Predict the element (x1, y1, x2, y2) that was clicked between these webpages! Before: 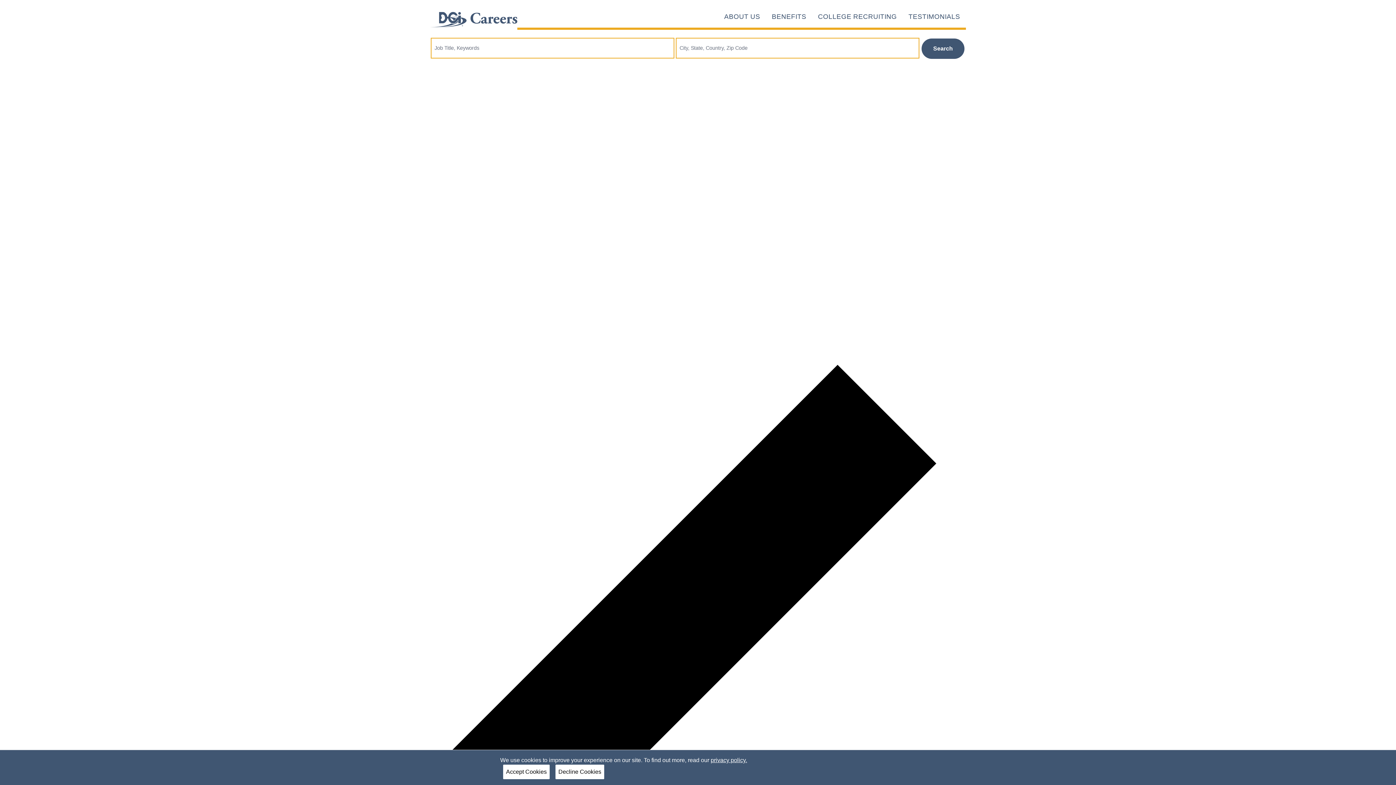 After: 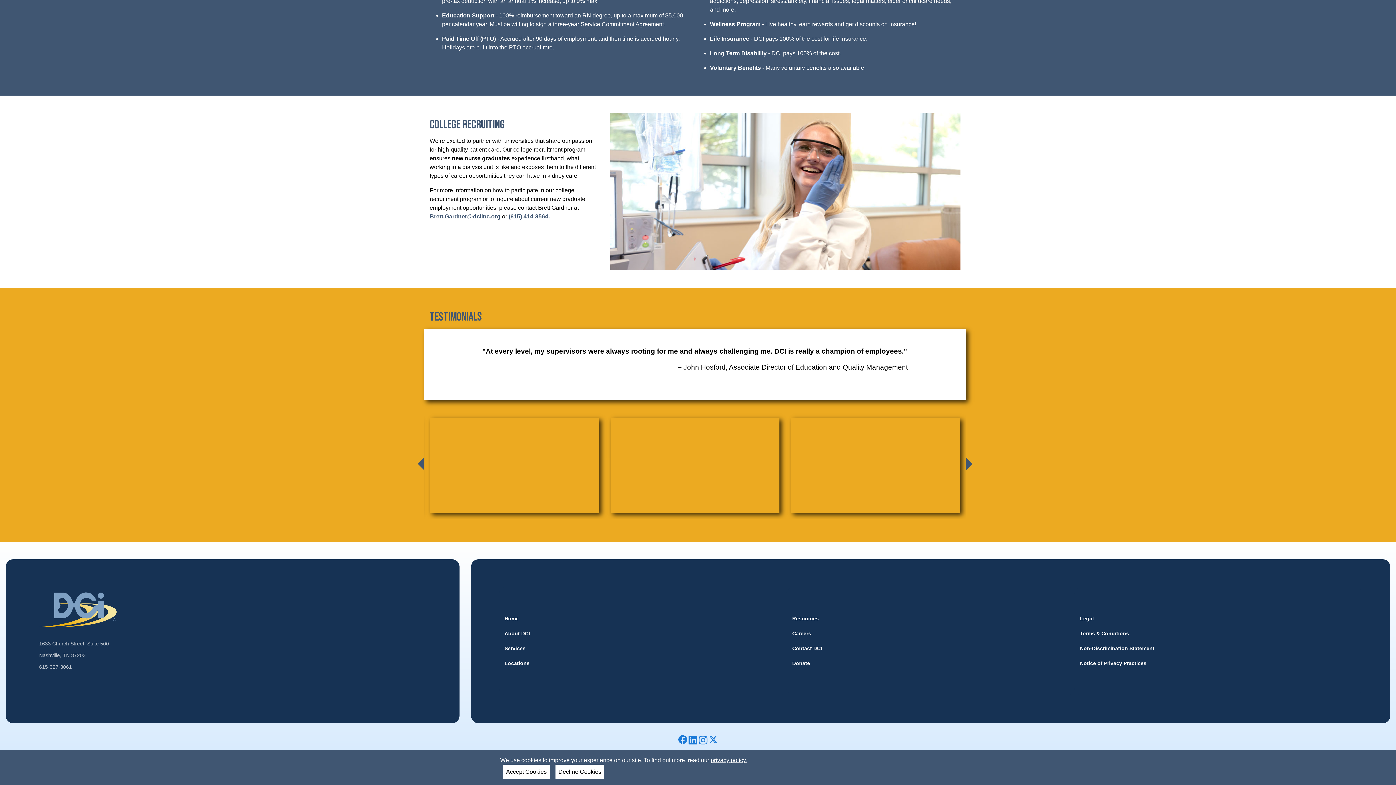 Action: label: COLLEGE RECRUITING bbox: (812, 5, 902, 27)